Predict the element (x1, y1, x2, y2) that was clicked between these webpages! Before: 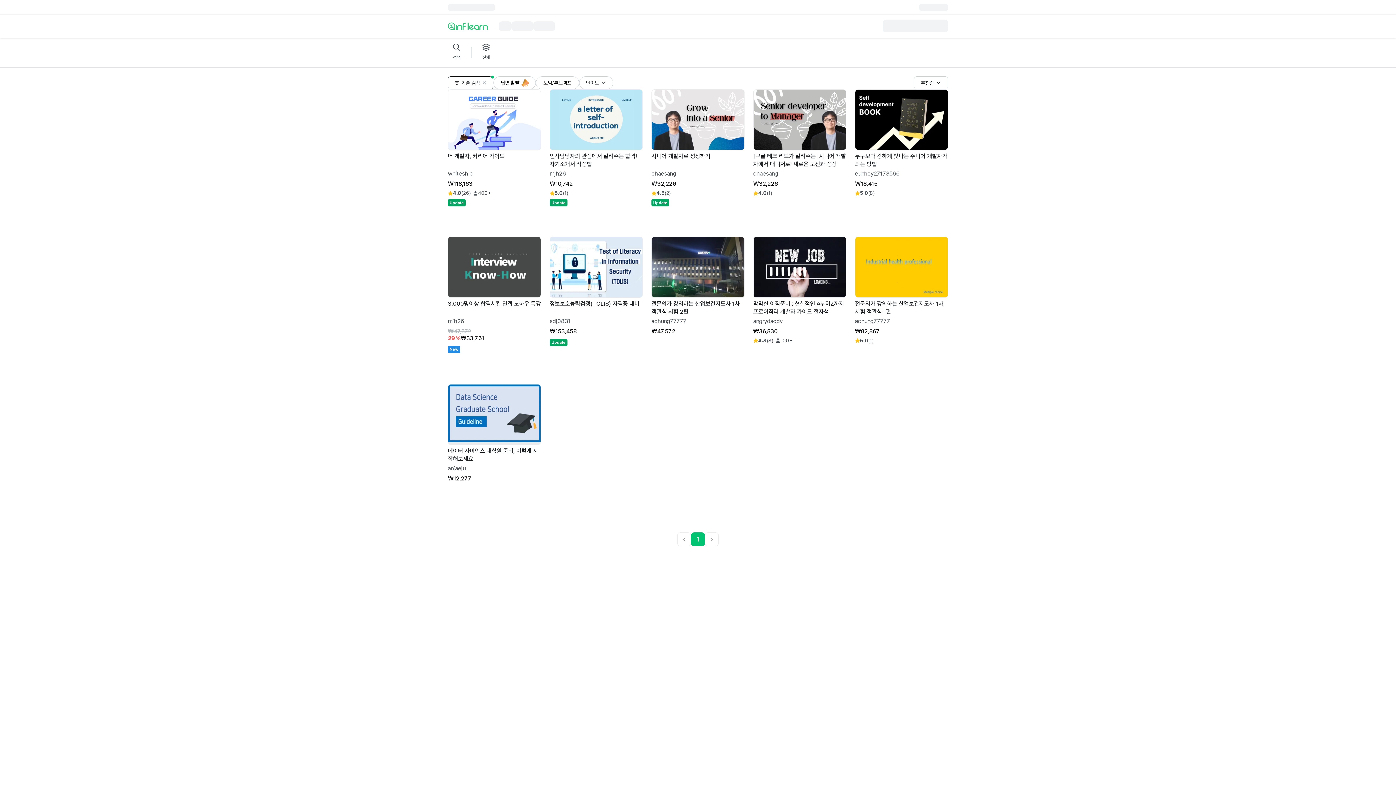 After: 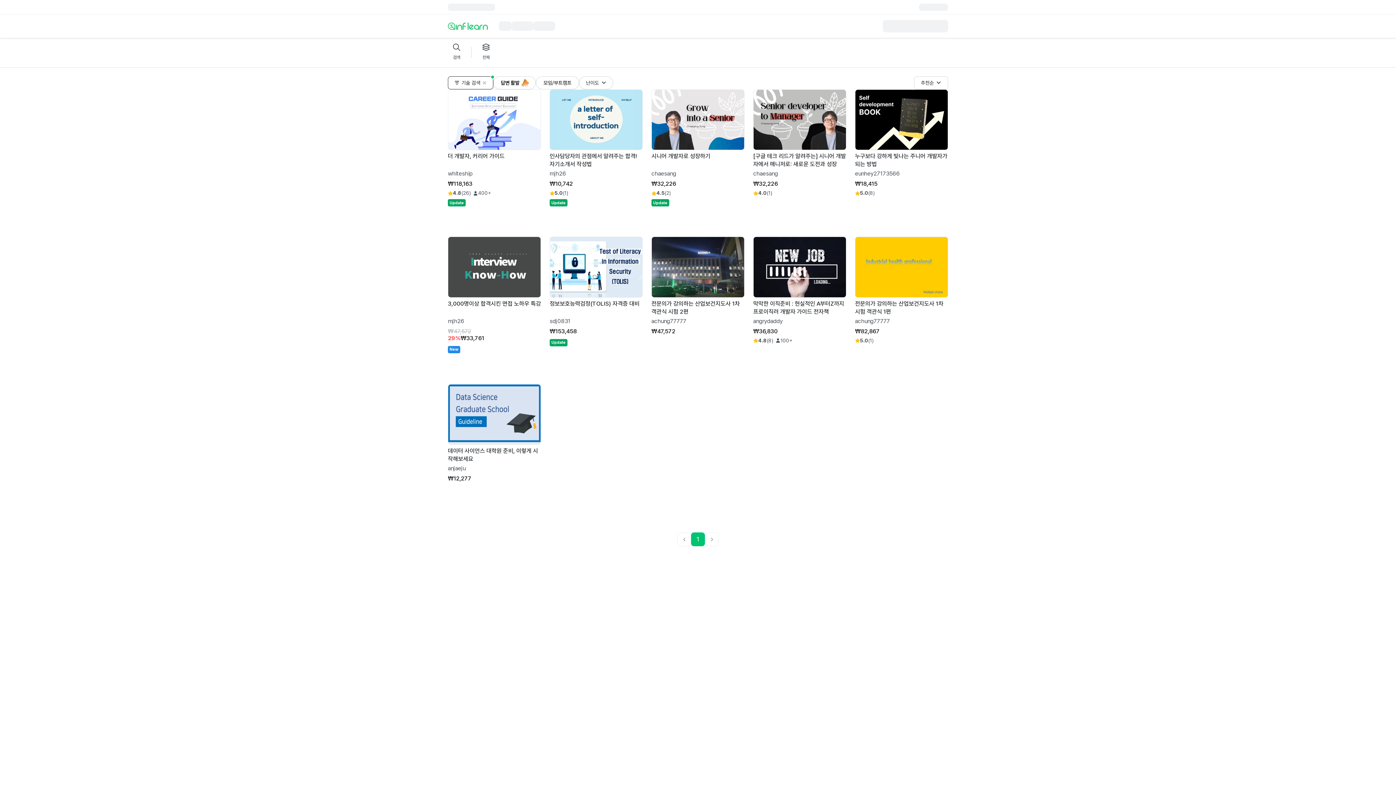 Action: bbox: (510, 349, 525, 365) label: 장바구니에 담기